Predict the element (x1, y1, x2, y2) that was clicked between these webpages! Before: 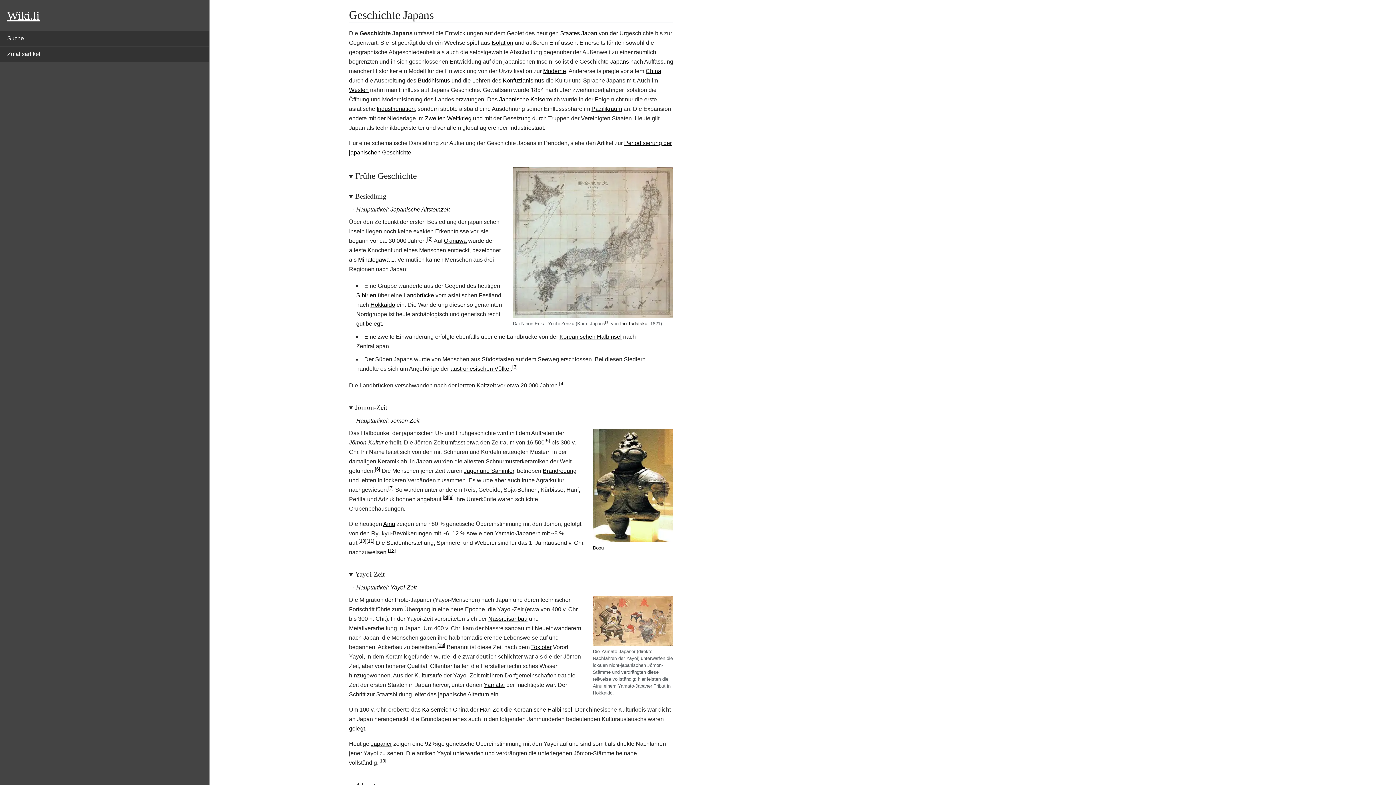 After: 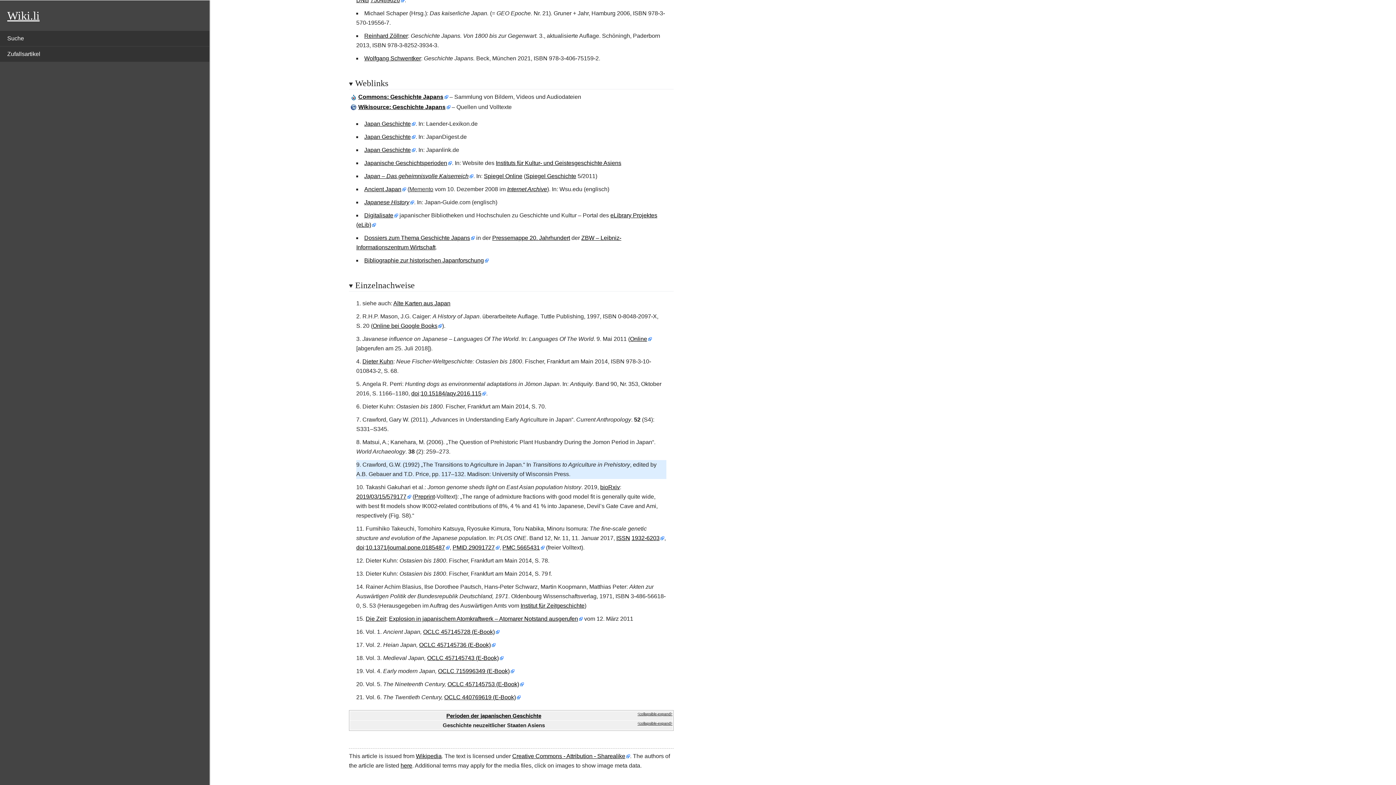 Action: bbox: (448, 494, 453, 500)